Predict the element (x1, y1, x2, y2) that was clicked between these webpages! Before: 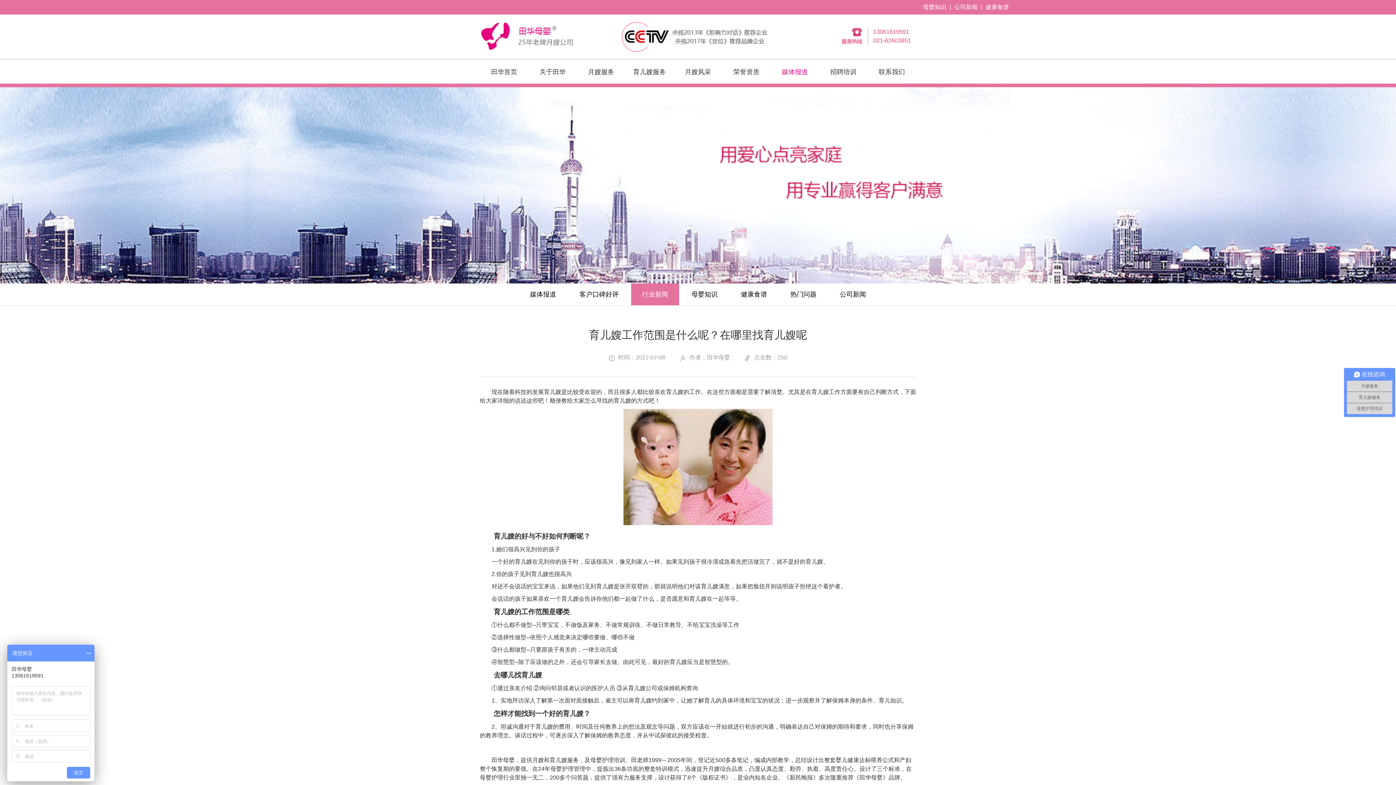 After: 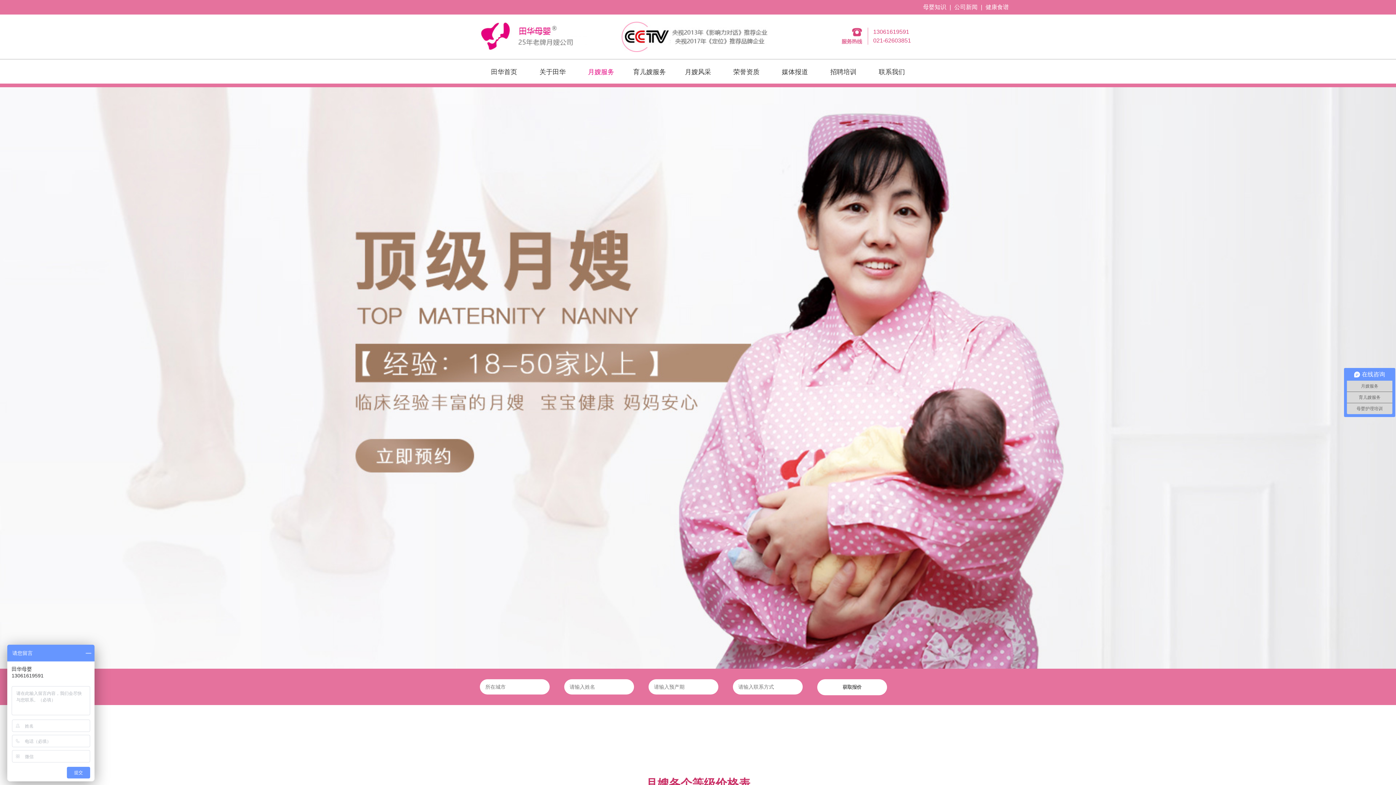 Action: label: 月嫂服务 bbox: (576, 59, 625, 84)